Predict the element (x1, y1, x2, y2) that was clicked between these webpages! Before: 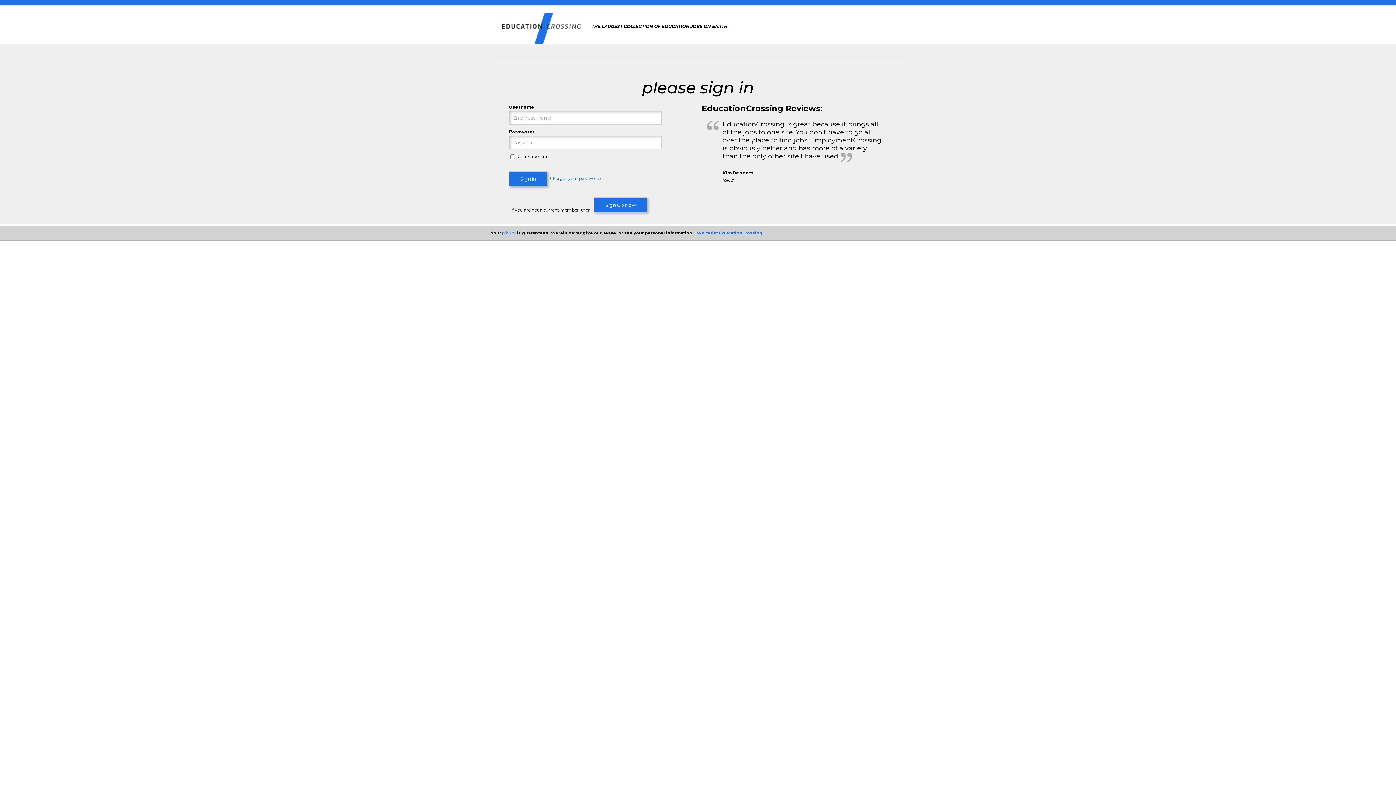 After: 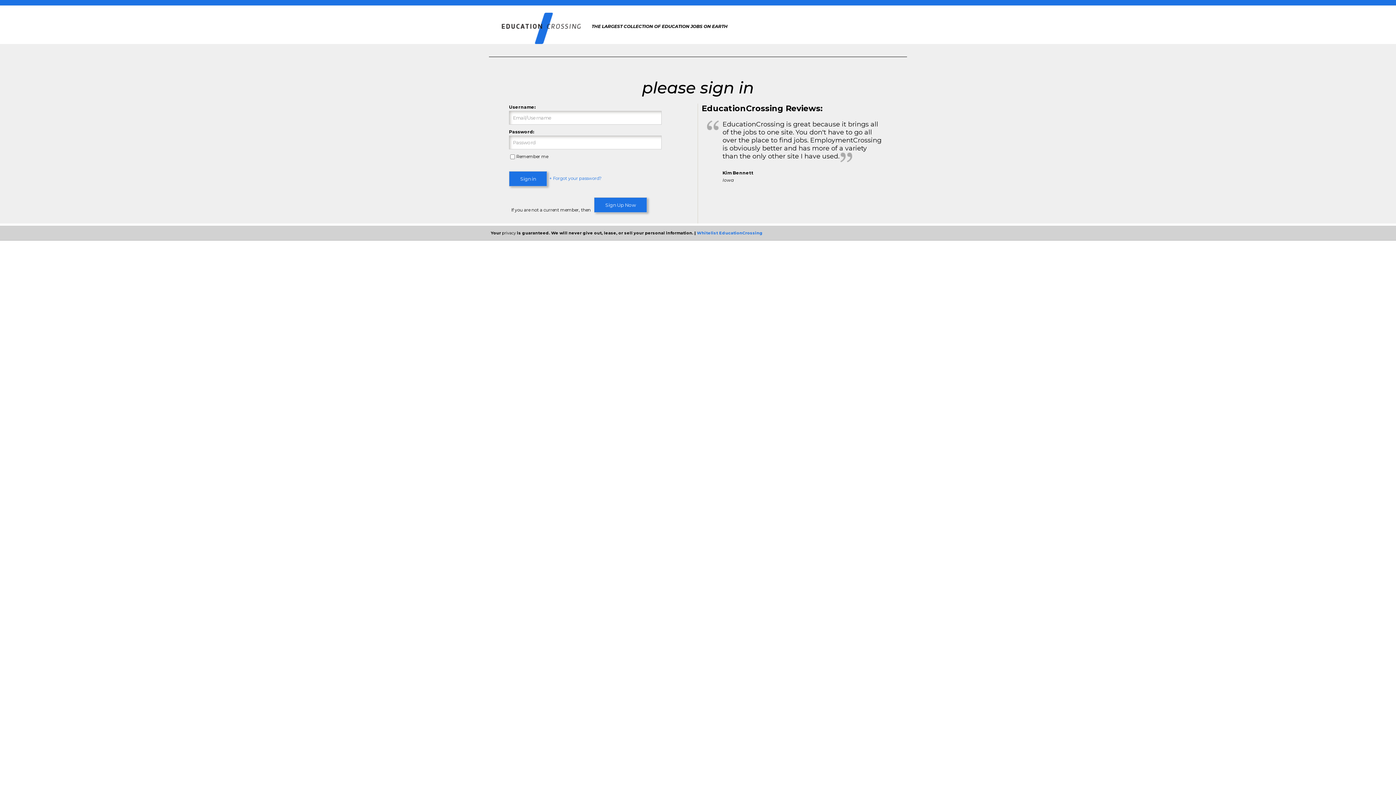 Action: label: privacy bbox: (502, 230, 516, 235)